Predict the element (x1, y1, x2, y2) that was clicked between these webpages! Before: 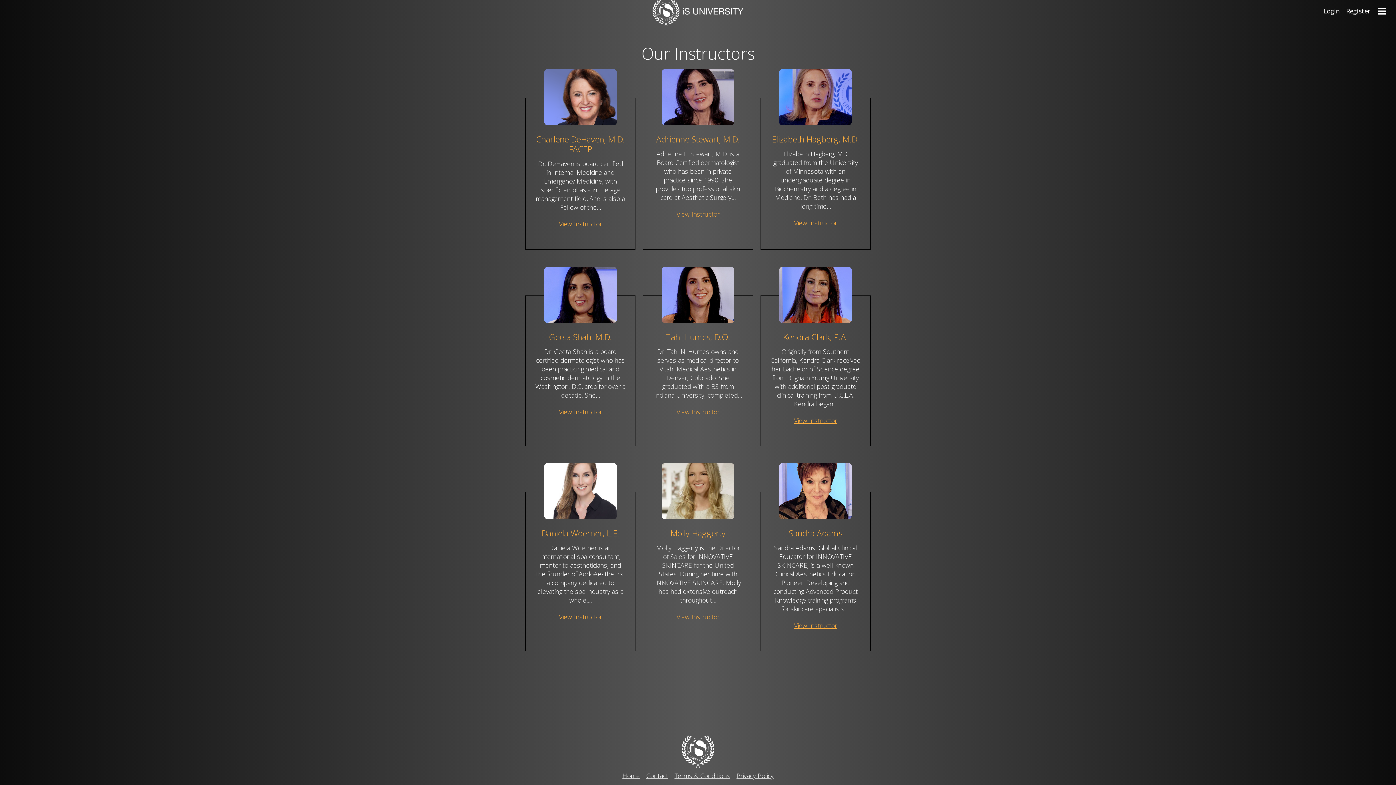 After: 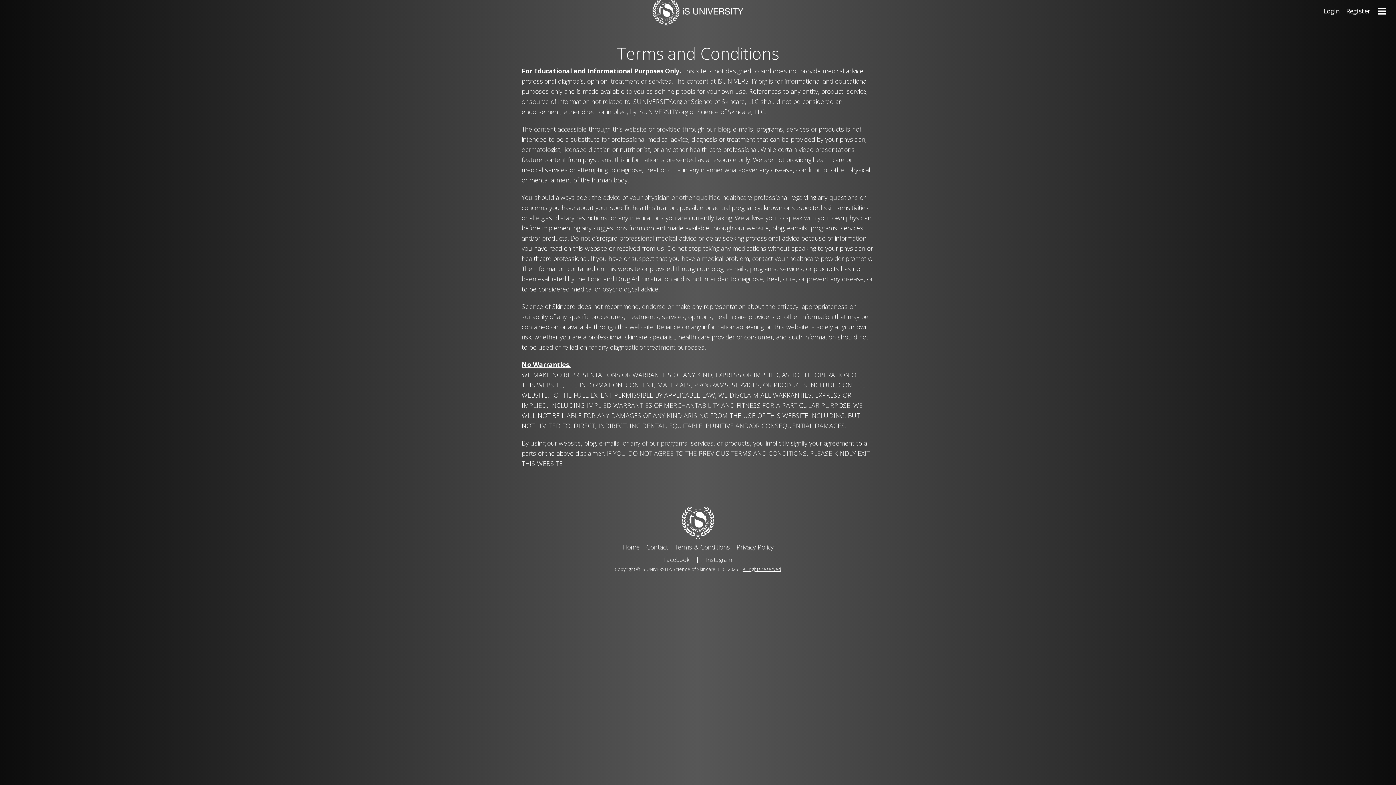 Action: bbox: (674, 771, 730, 780) label: Terms & Conditions